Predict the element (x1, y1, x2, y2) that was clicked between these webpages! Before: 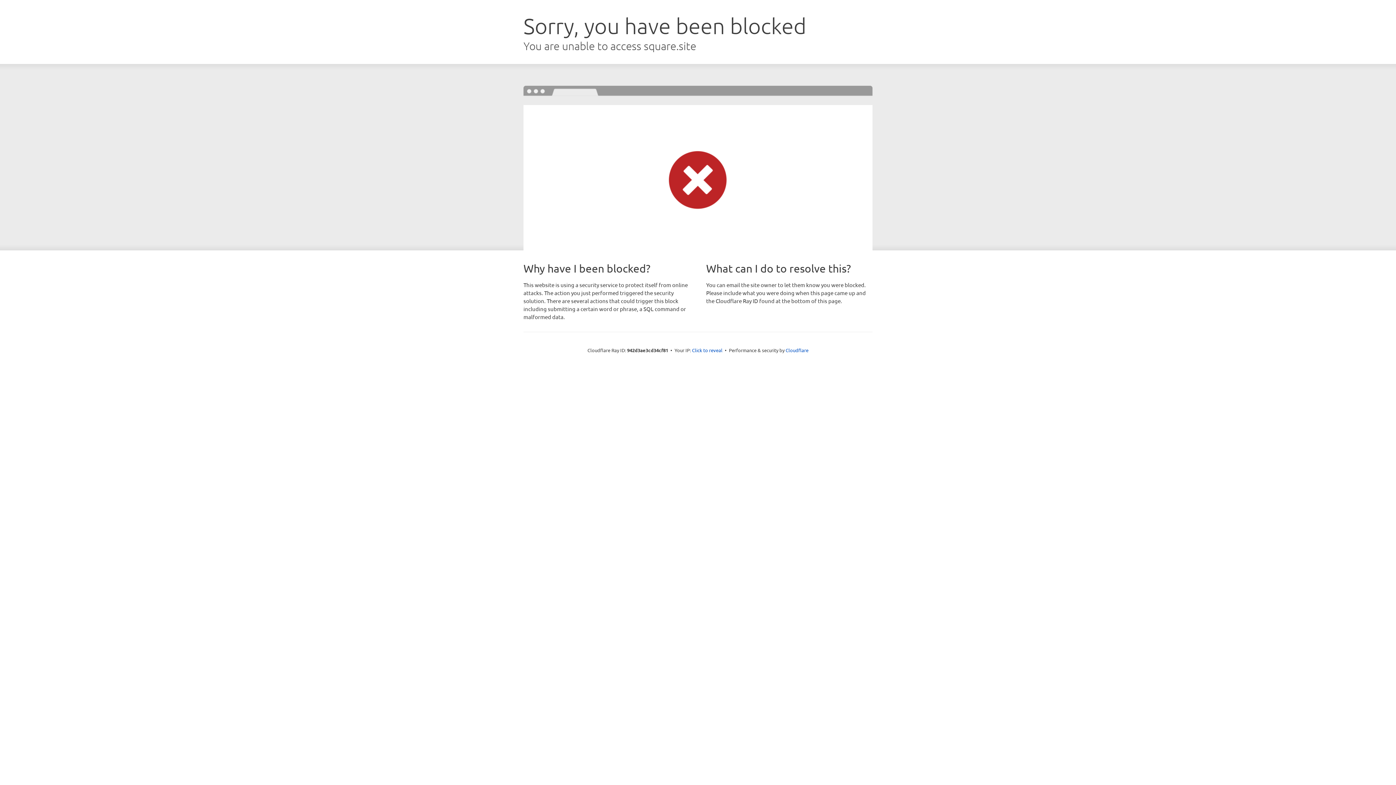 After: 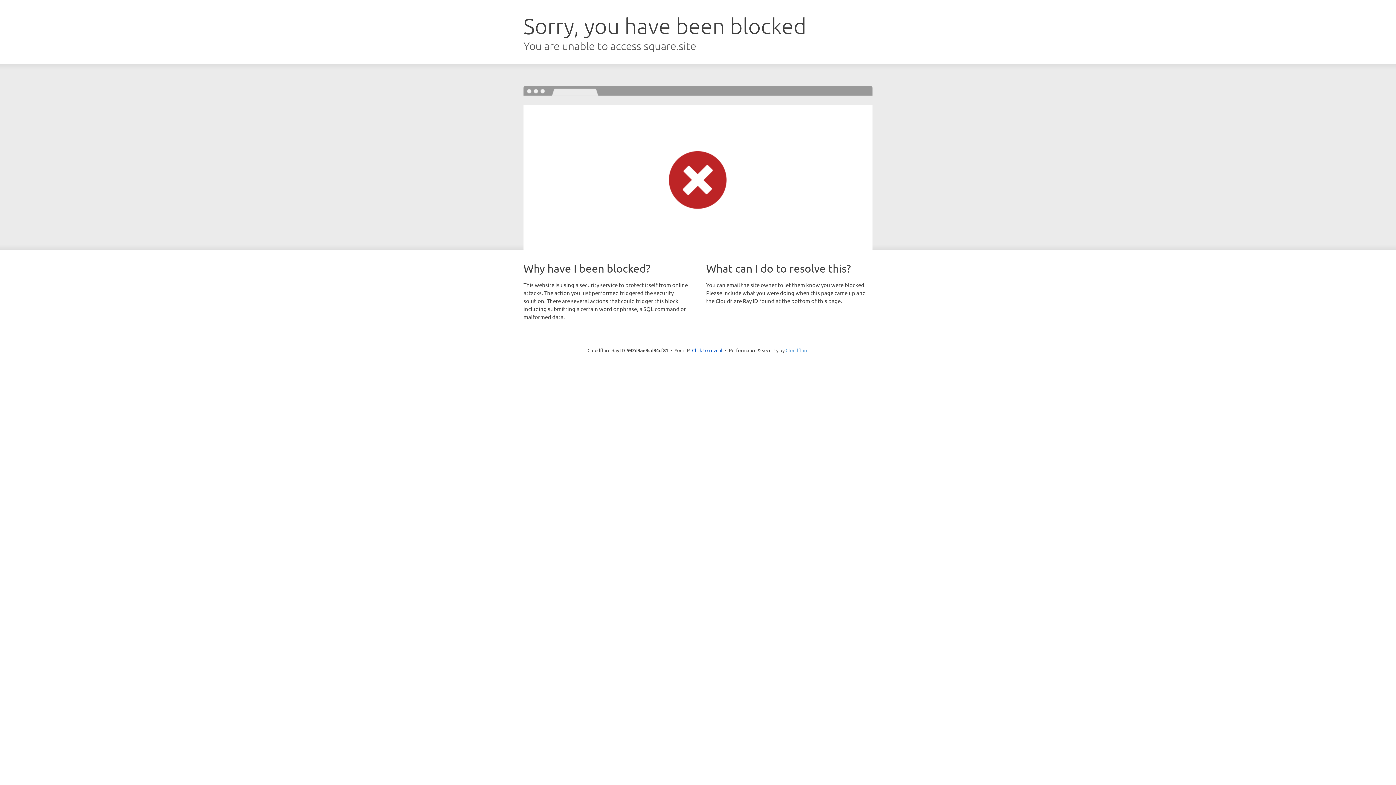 Action: label: Cloudflare bbox: (785, 347, 808, 353)